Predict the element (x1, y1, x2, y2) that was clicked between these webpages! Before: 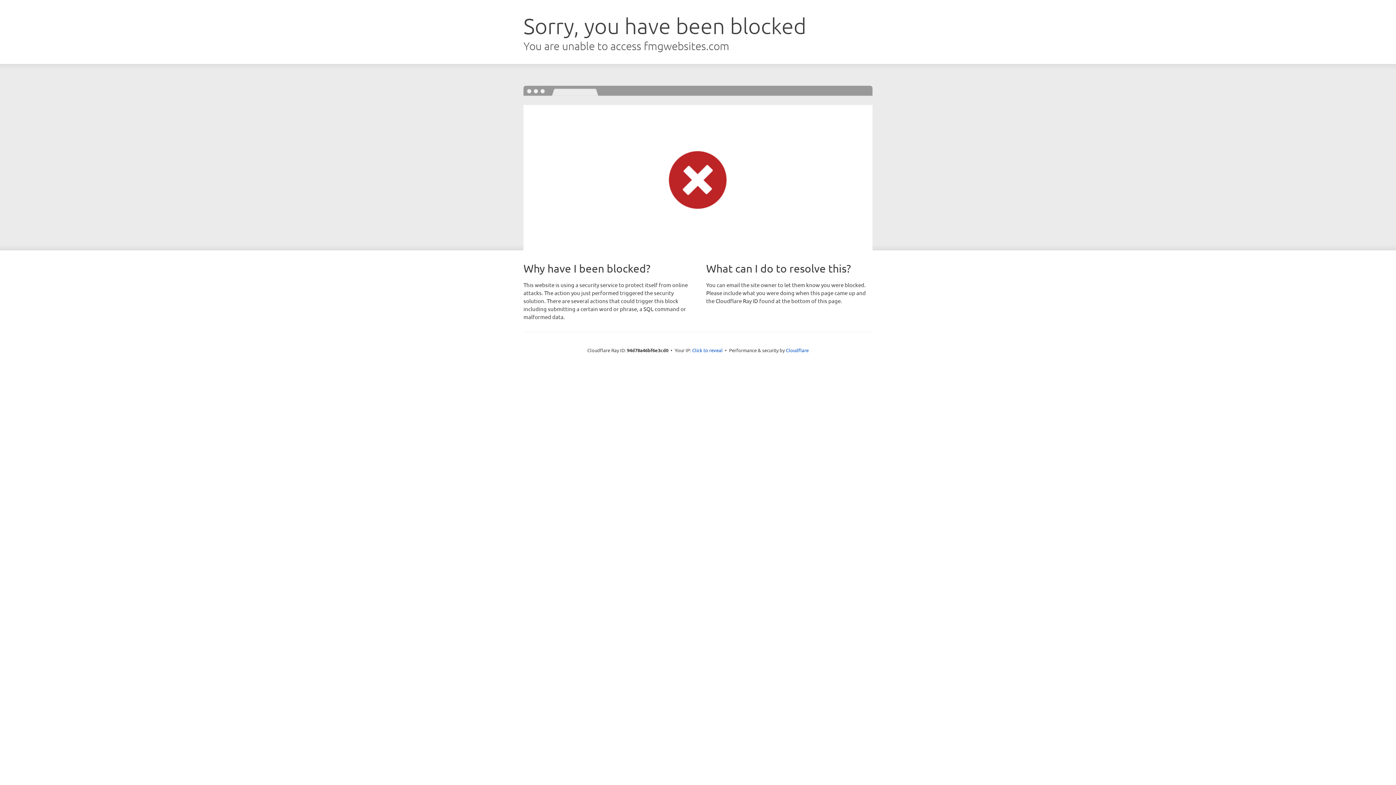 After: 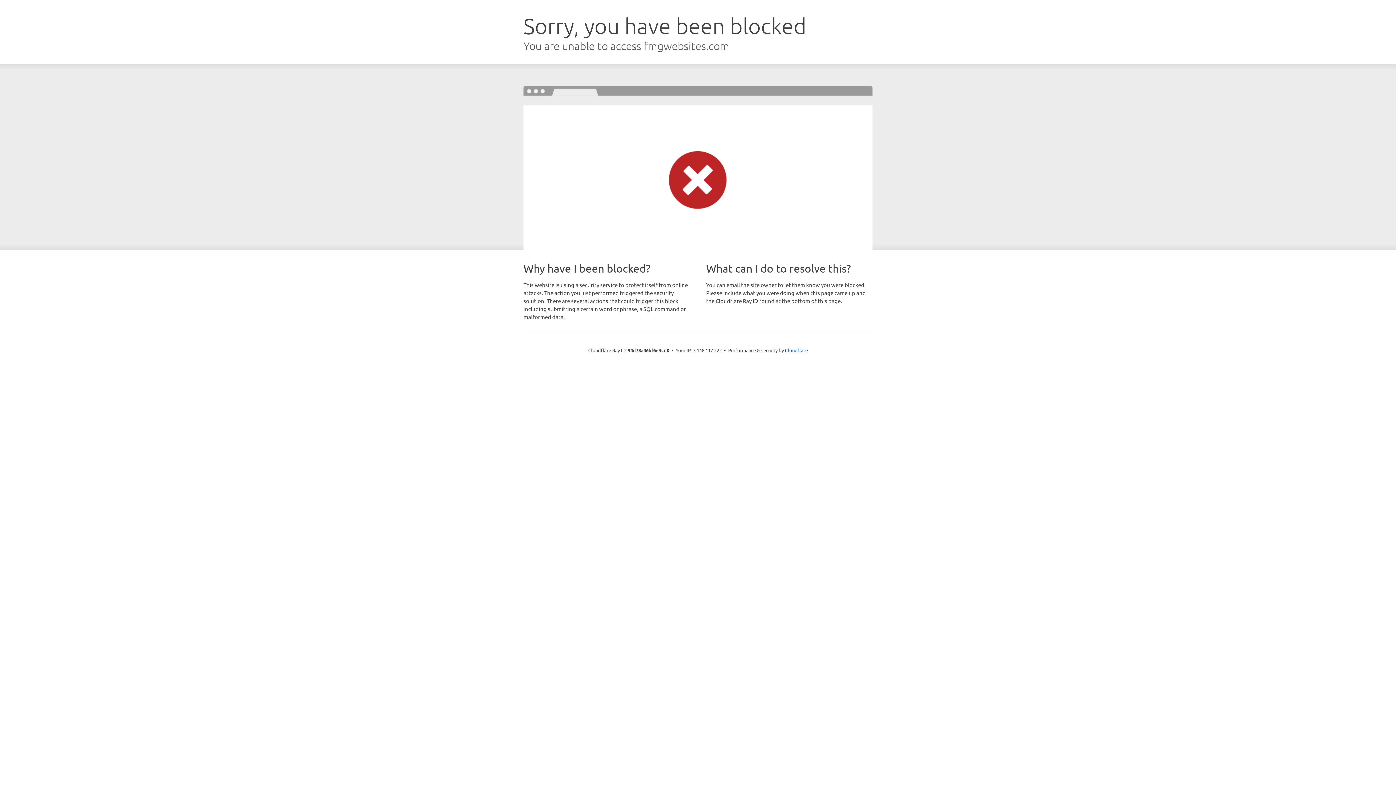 Action: label: Click to reveal bbox: (692, 346, 722, 353)